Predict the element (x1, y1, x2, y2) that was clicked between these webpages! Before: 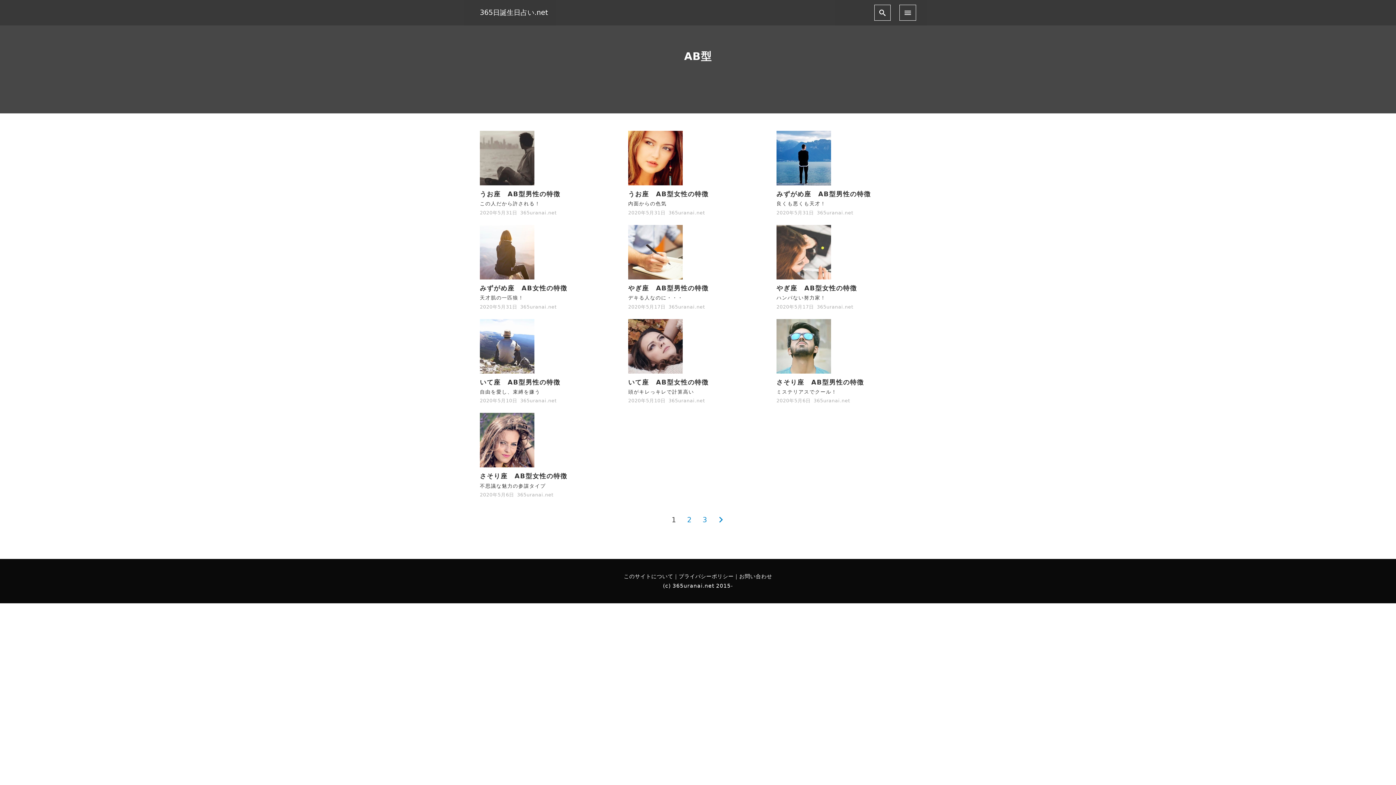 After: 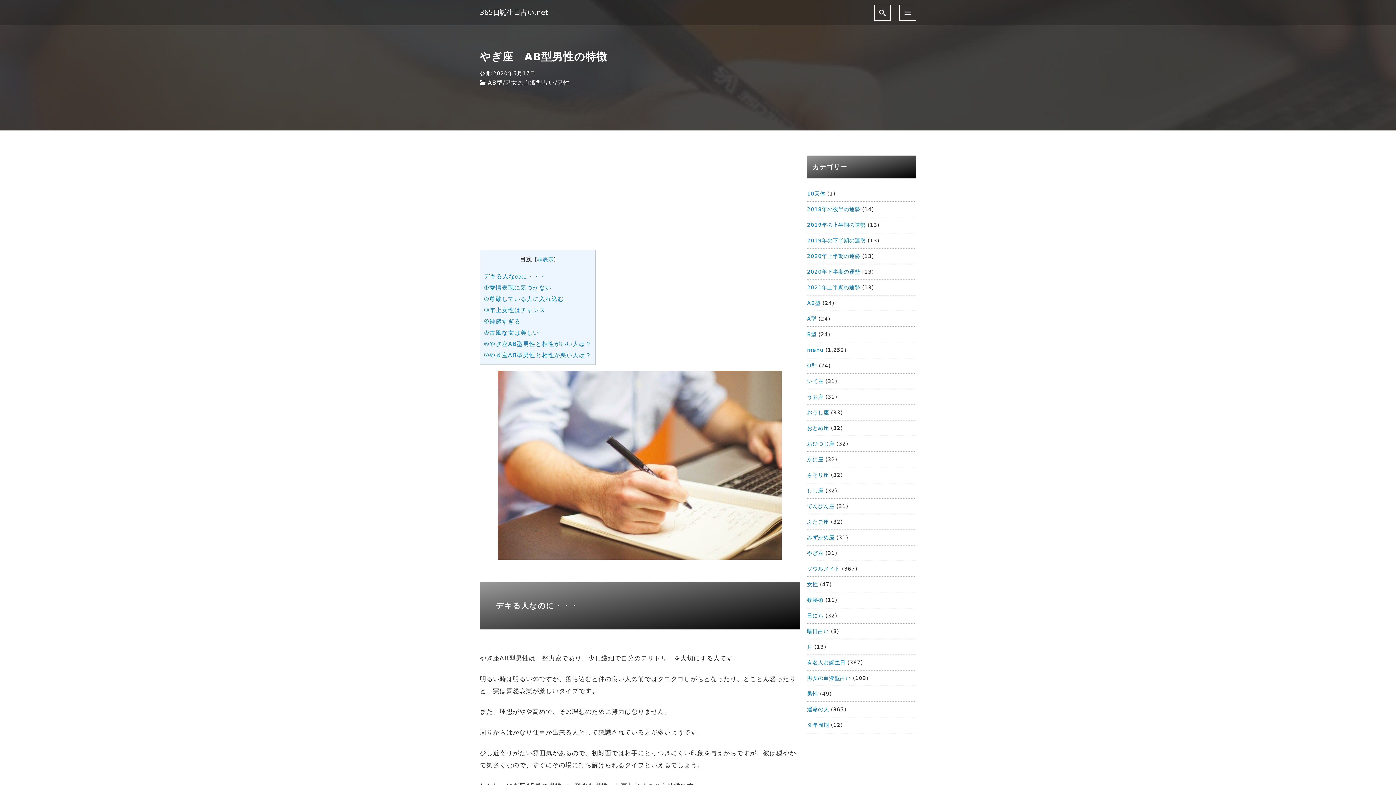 Action: label: 続きを読む
やぎ座　AB型男性の特徴
デキる人なのに・・・ bbox: (628, 225, 767, 301)